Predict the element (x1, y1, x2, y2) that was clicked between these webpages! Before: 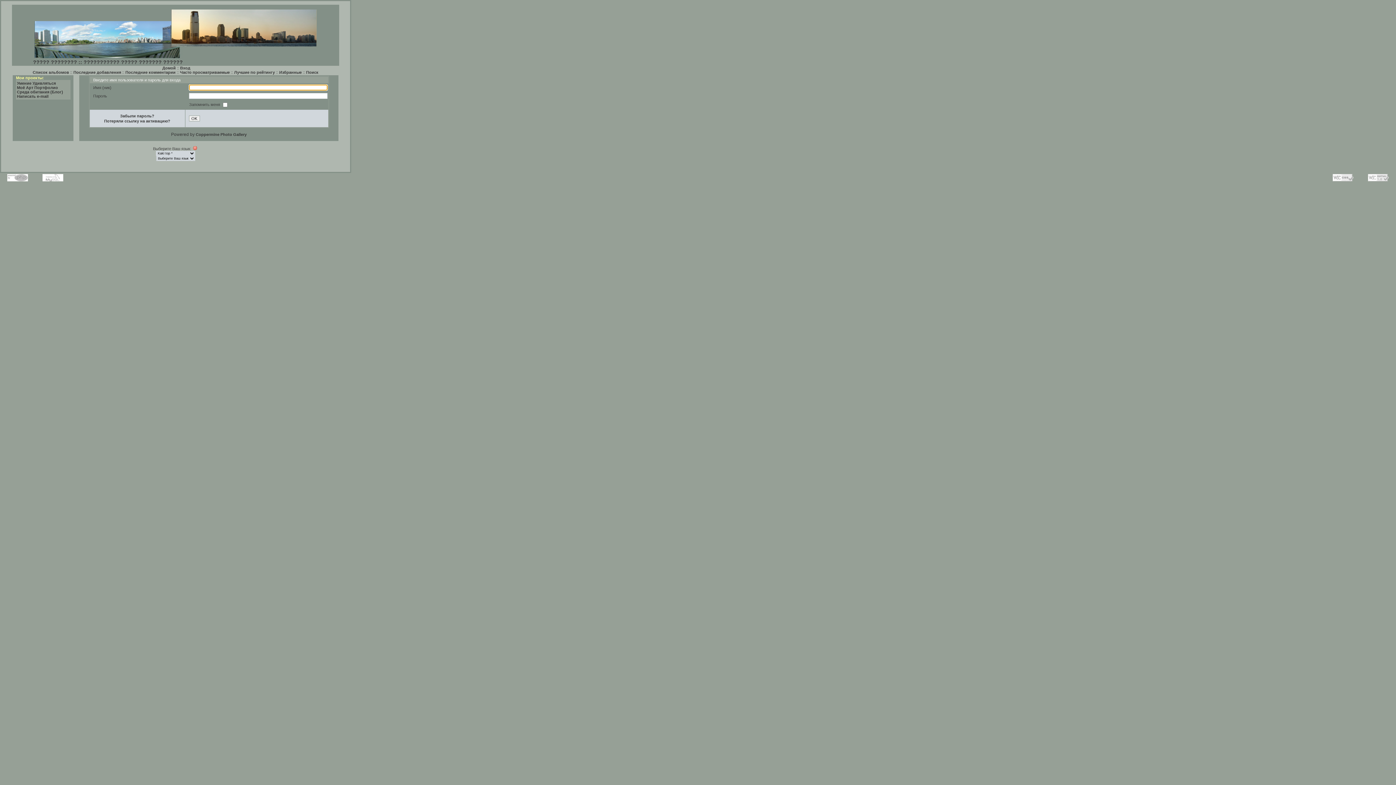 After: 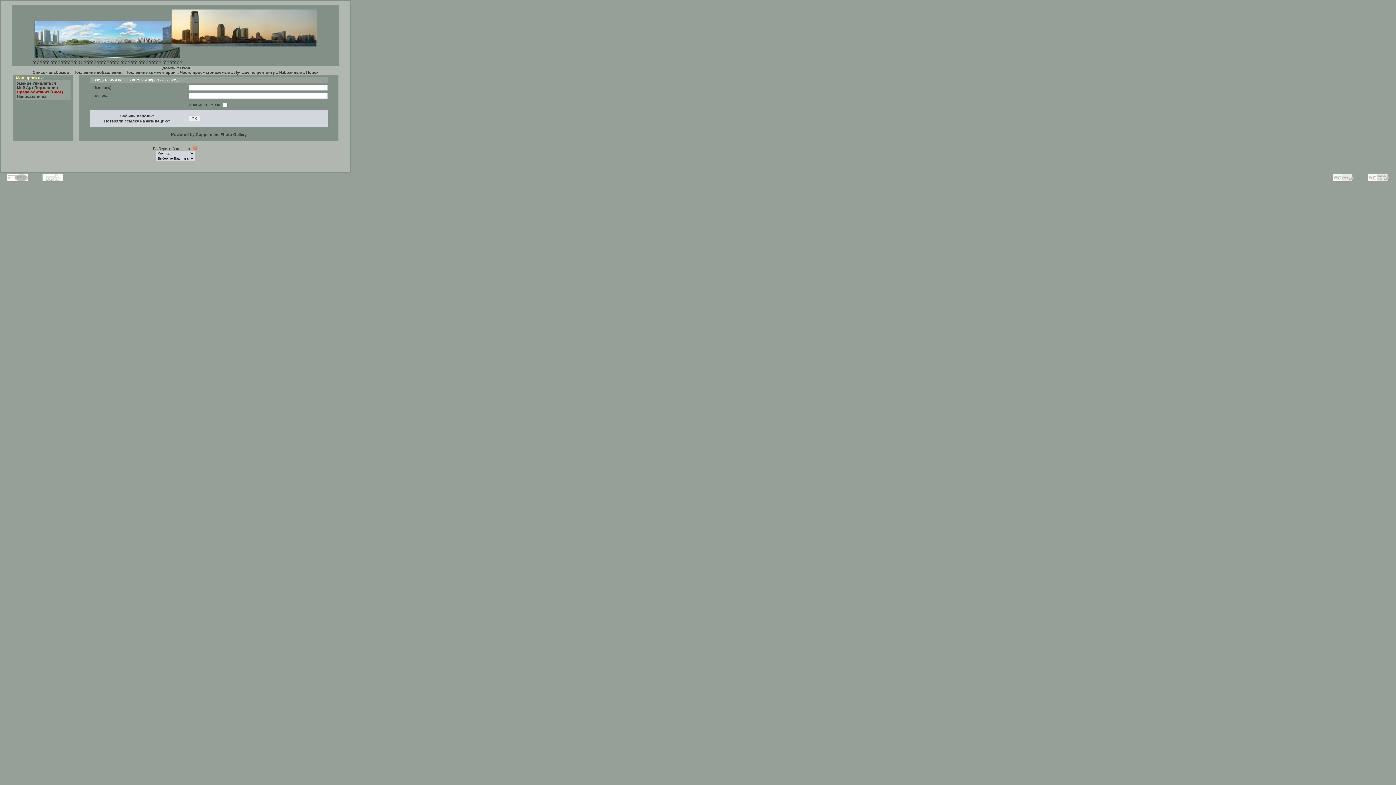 Action: bbox: (16, 89, 63, 94) label: Среда обитания (Блог)